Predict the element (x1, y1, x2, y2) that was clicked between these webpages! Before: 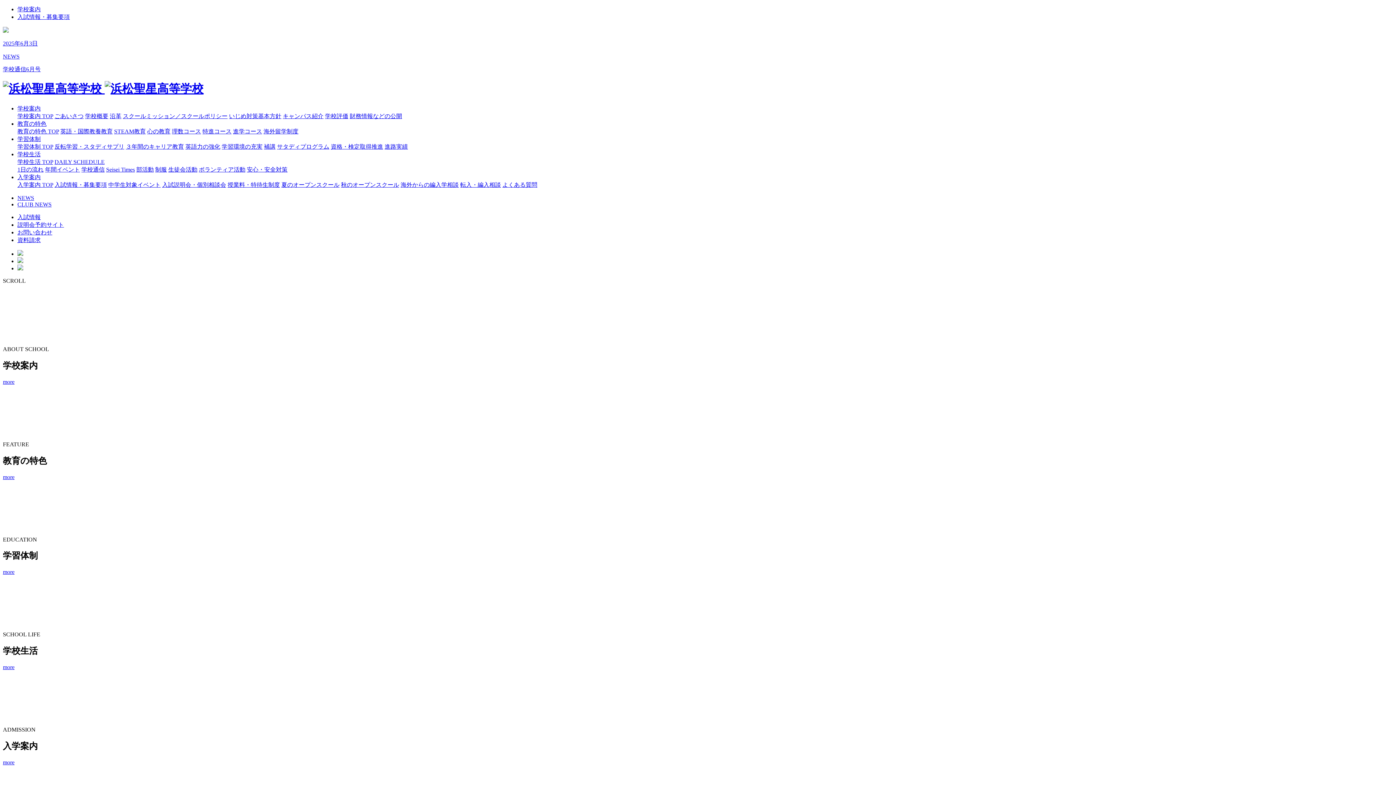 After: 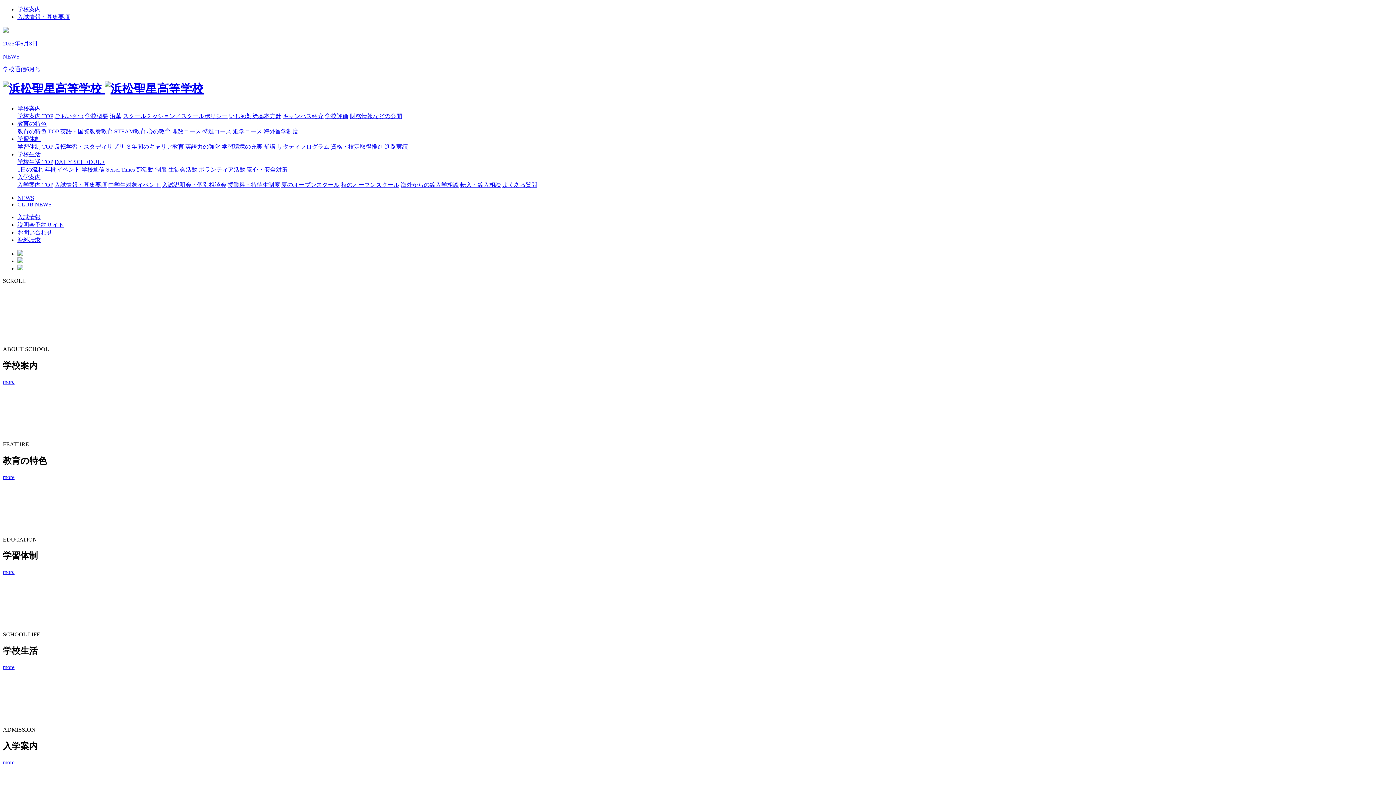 Action: label: ３年間のキャリア教育 bbox: (125, 143, 184, 149)